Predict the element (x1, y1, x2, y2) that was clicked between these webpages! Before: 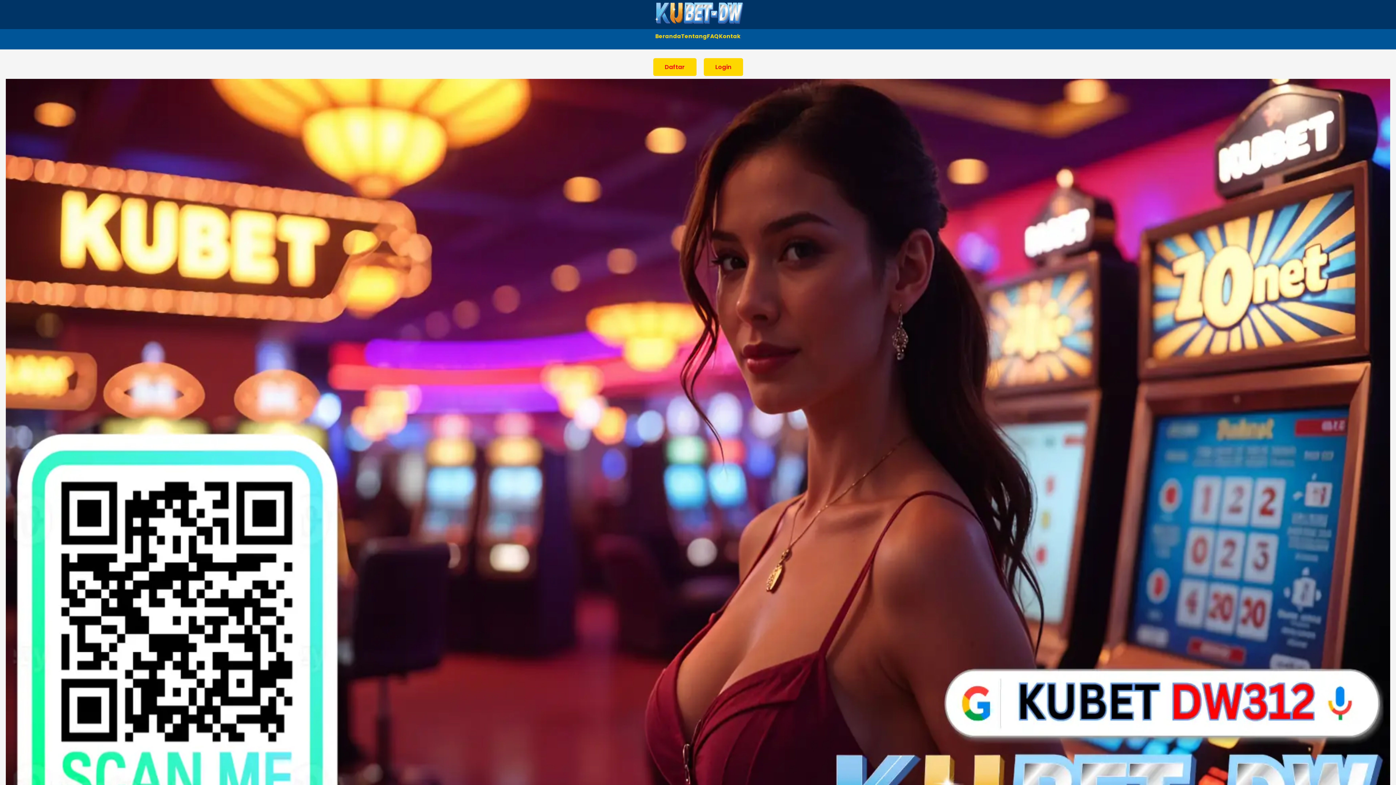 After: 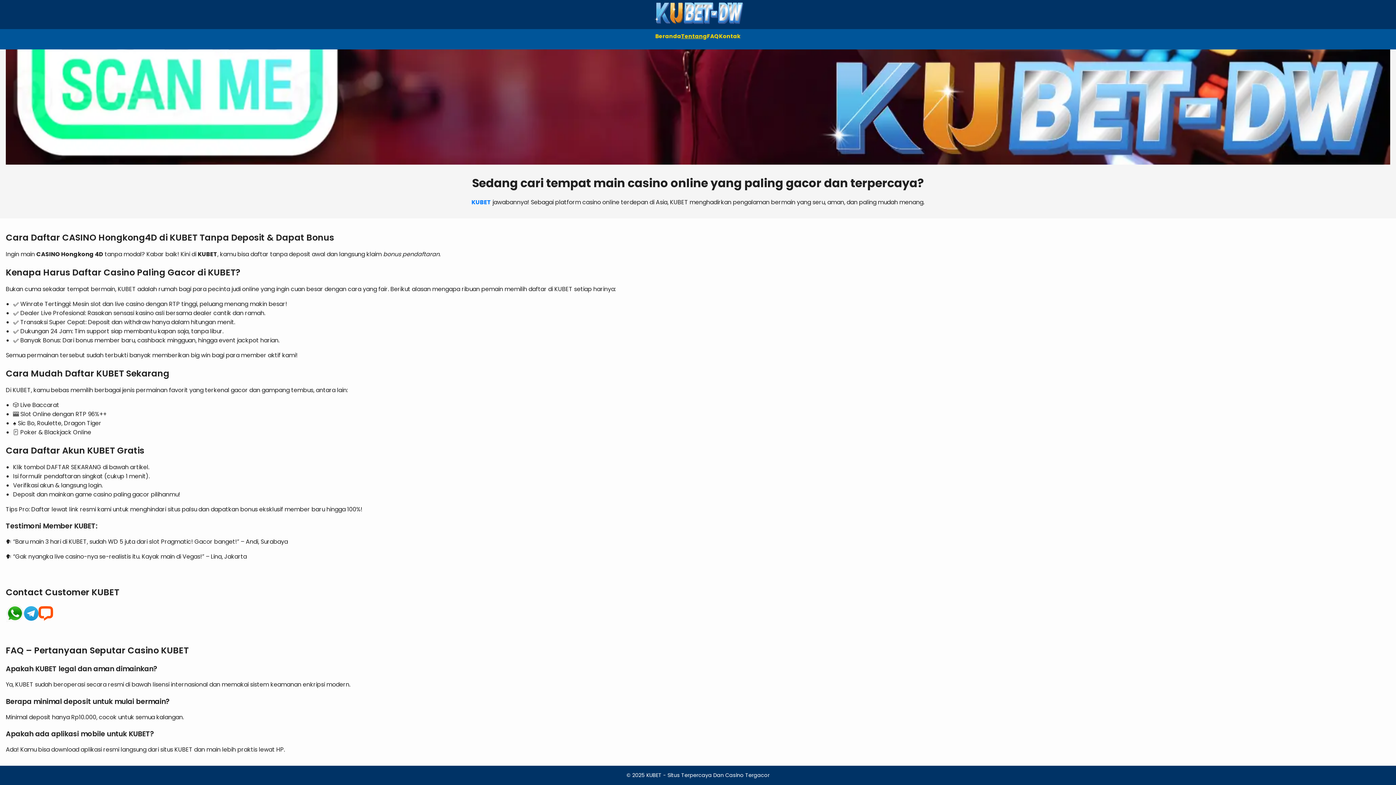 Action: label: Tentang bbox: (681, 32, 707, 46)